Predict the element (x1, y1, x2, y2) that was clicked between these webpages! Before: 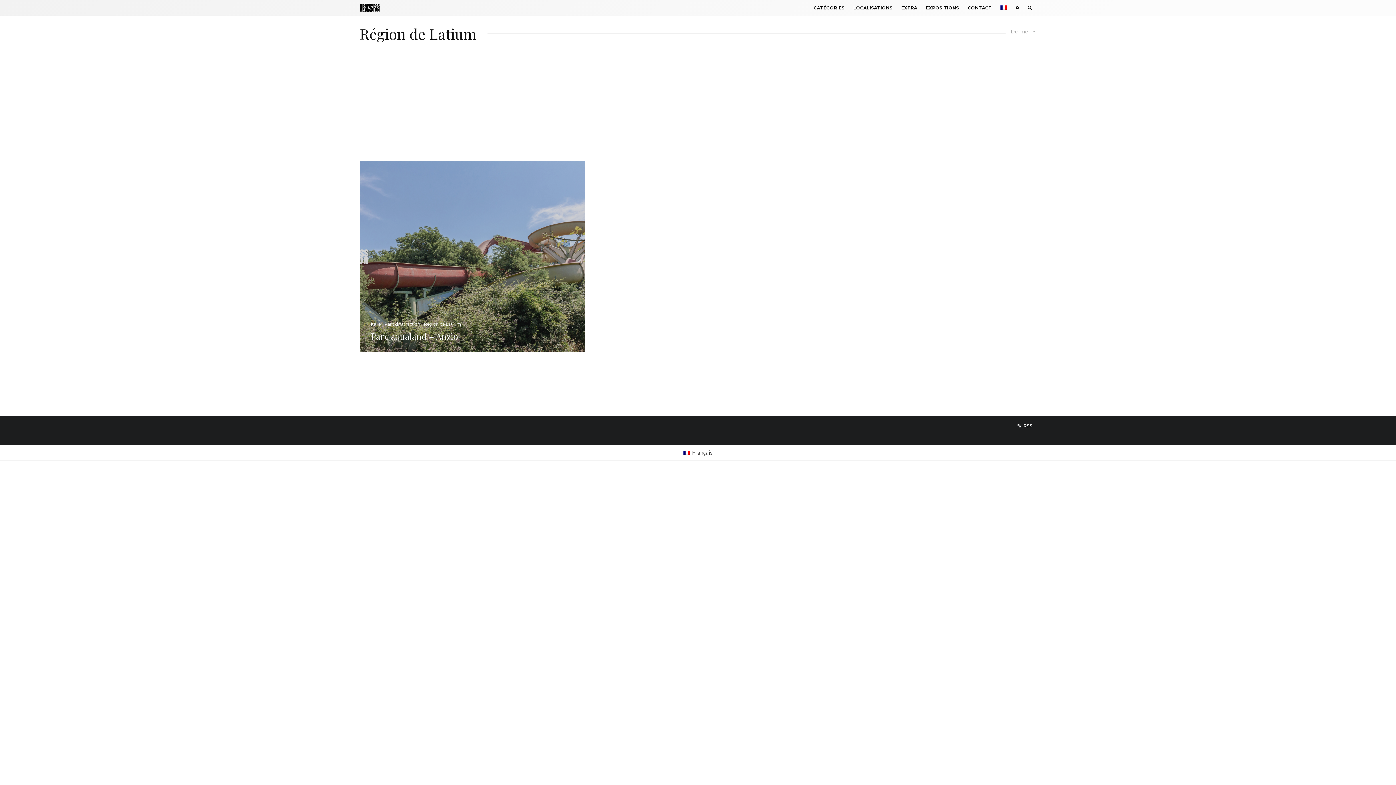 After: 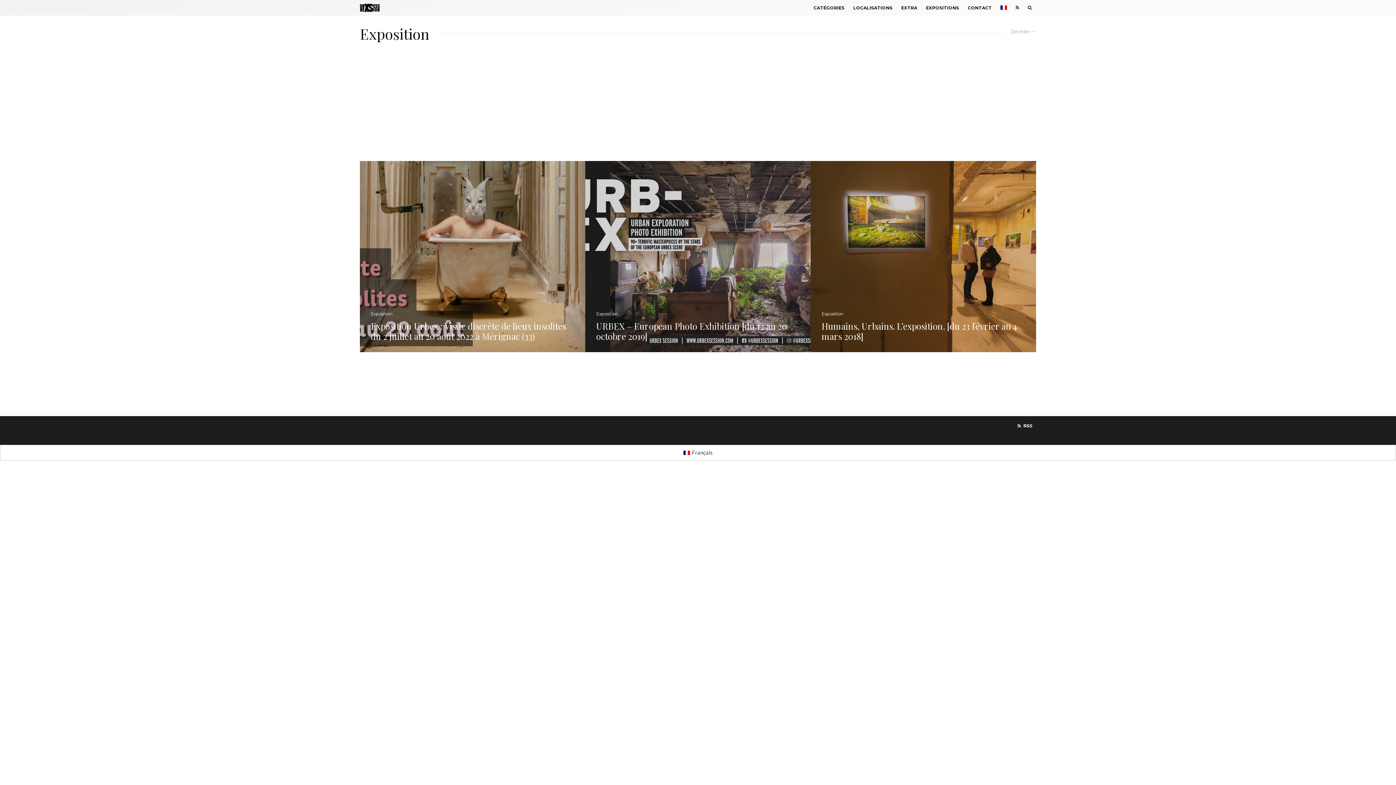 Action: bbox: (921, 0, 963, 15) label: EXPOSITIONS